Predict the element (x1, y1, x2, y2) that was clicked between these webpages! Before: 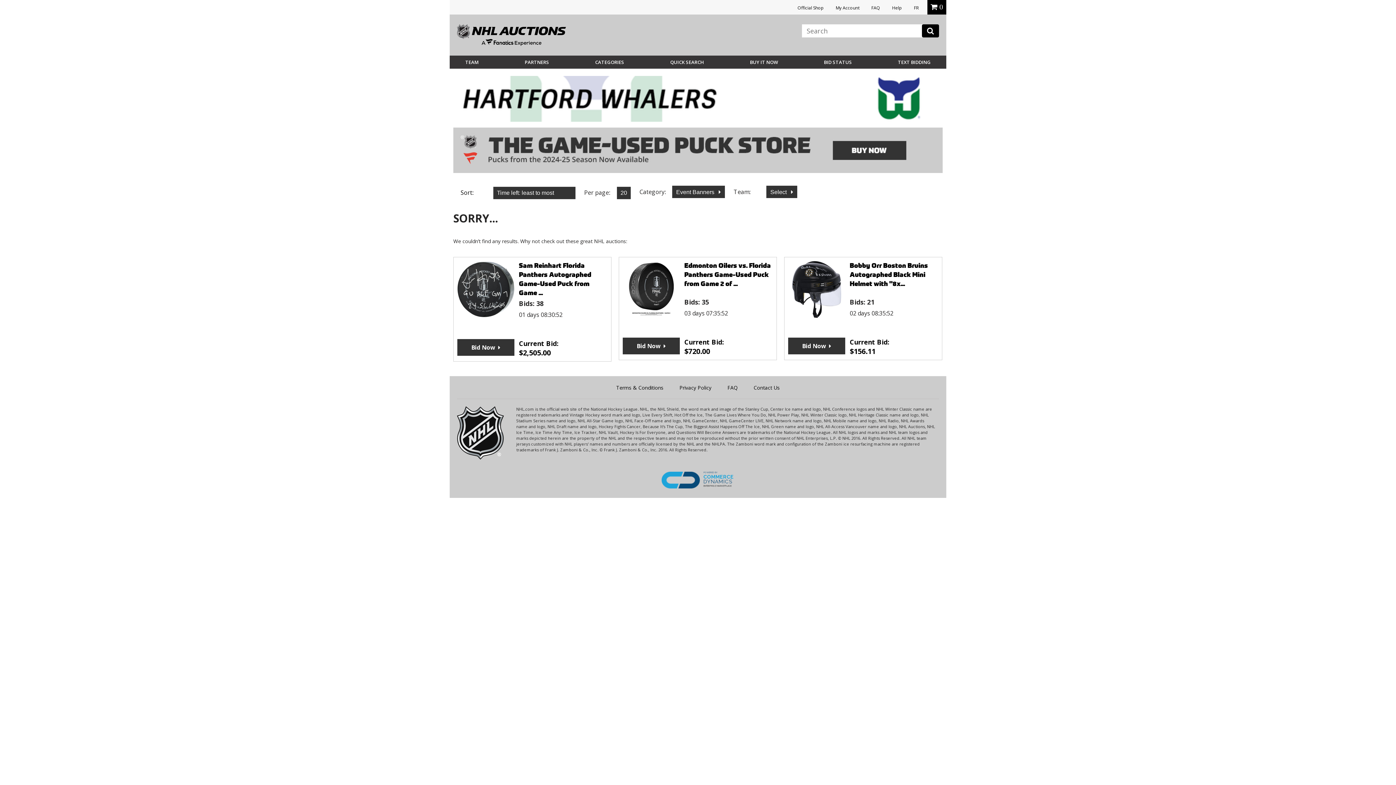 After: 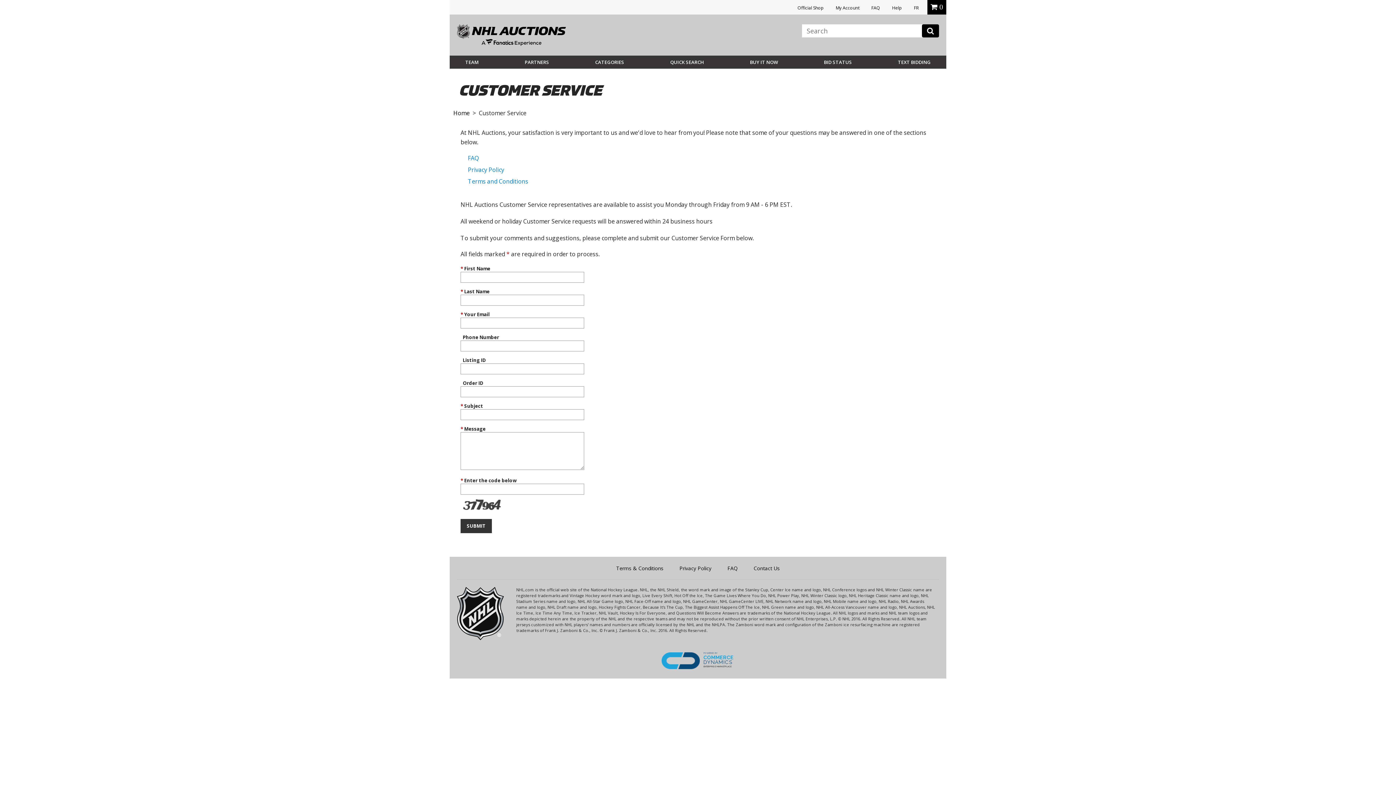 Action: bbox: (892, 4, 902, 10) label: Help